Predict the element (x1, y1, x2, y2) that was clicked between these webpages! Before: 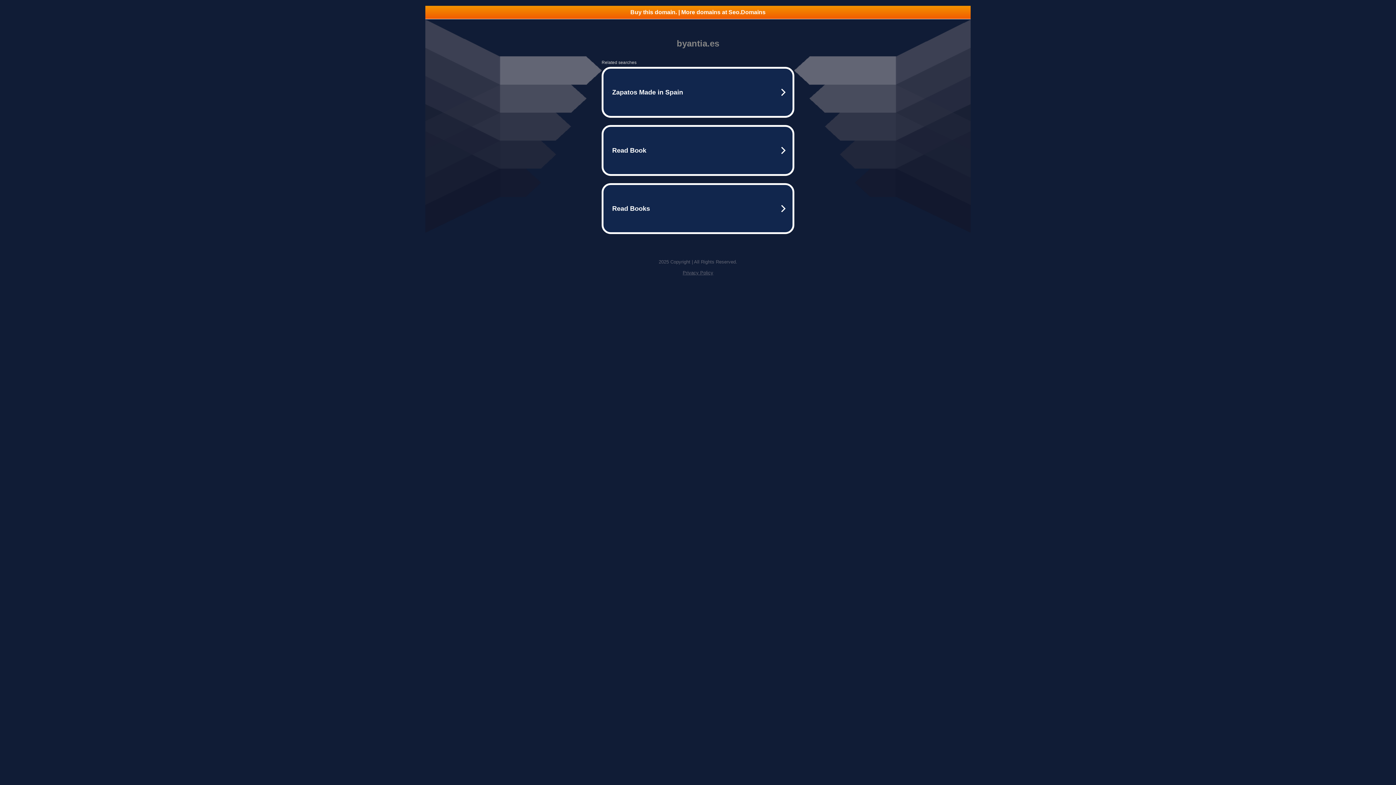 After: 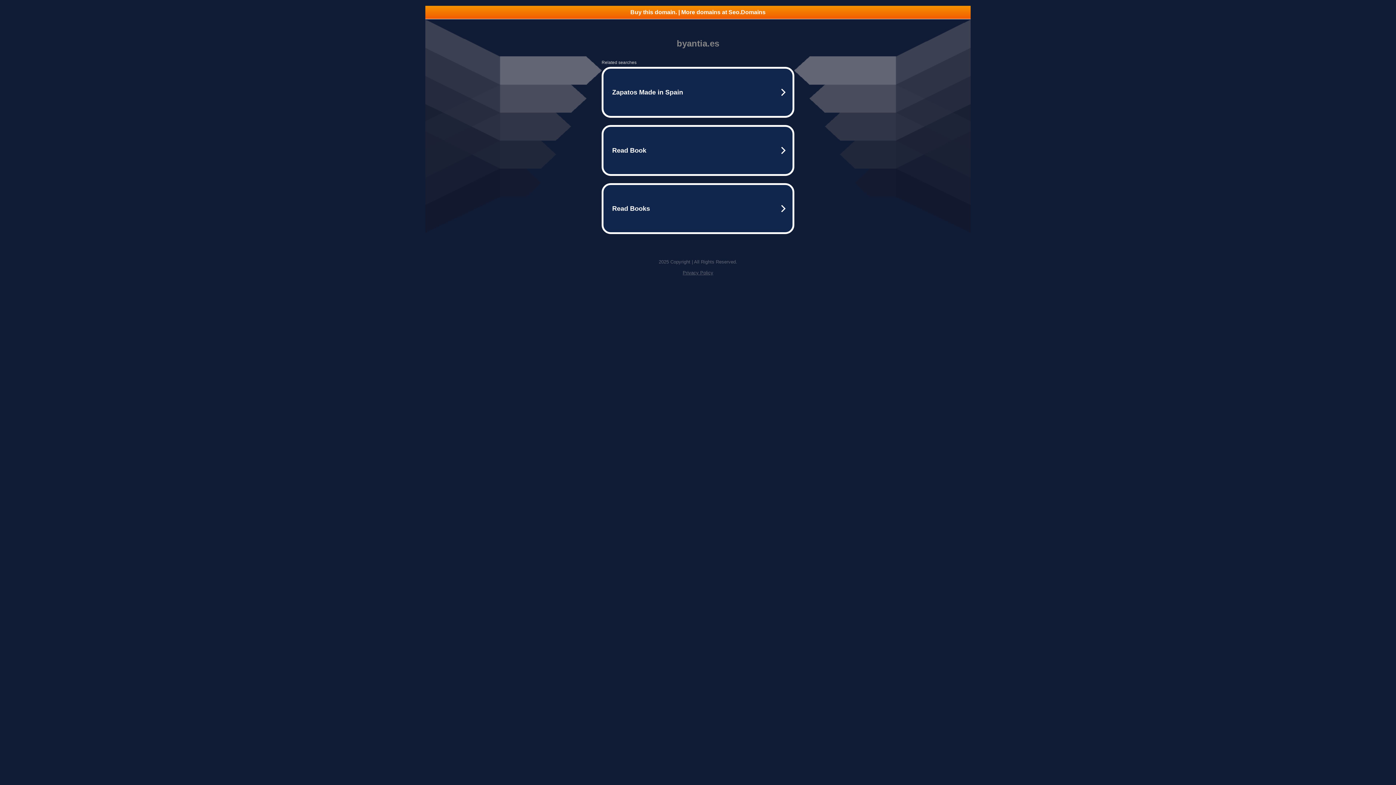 Action: bbox: (425, 5, 970, 18) label: Buy this domain. | More domains at Seo.Domains